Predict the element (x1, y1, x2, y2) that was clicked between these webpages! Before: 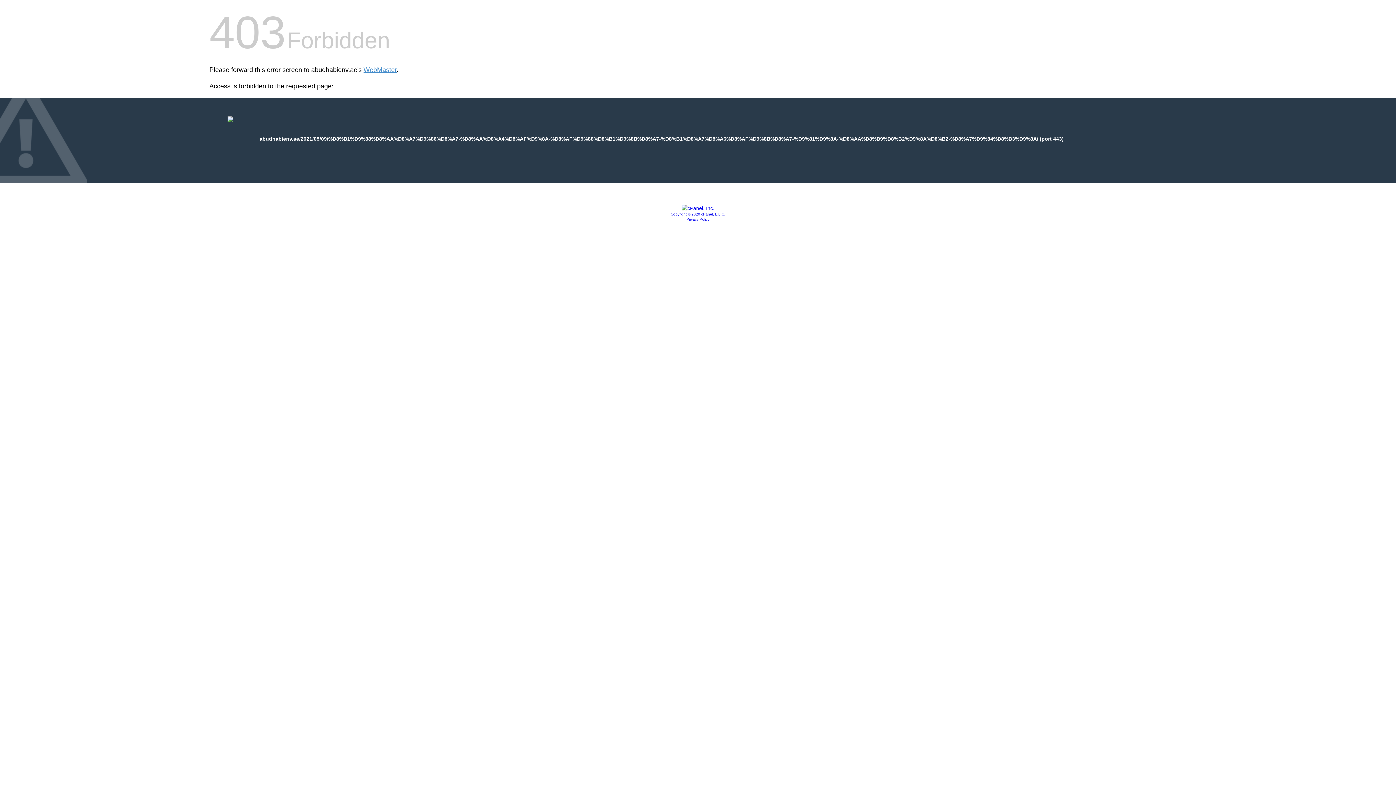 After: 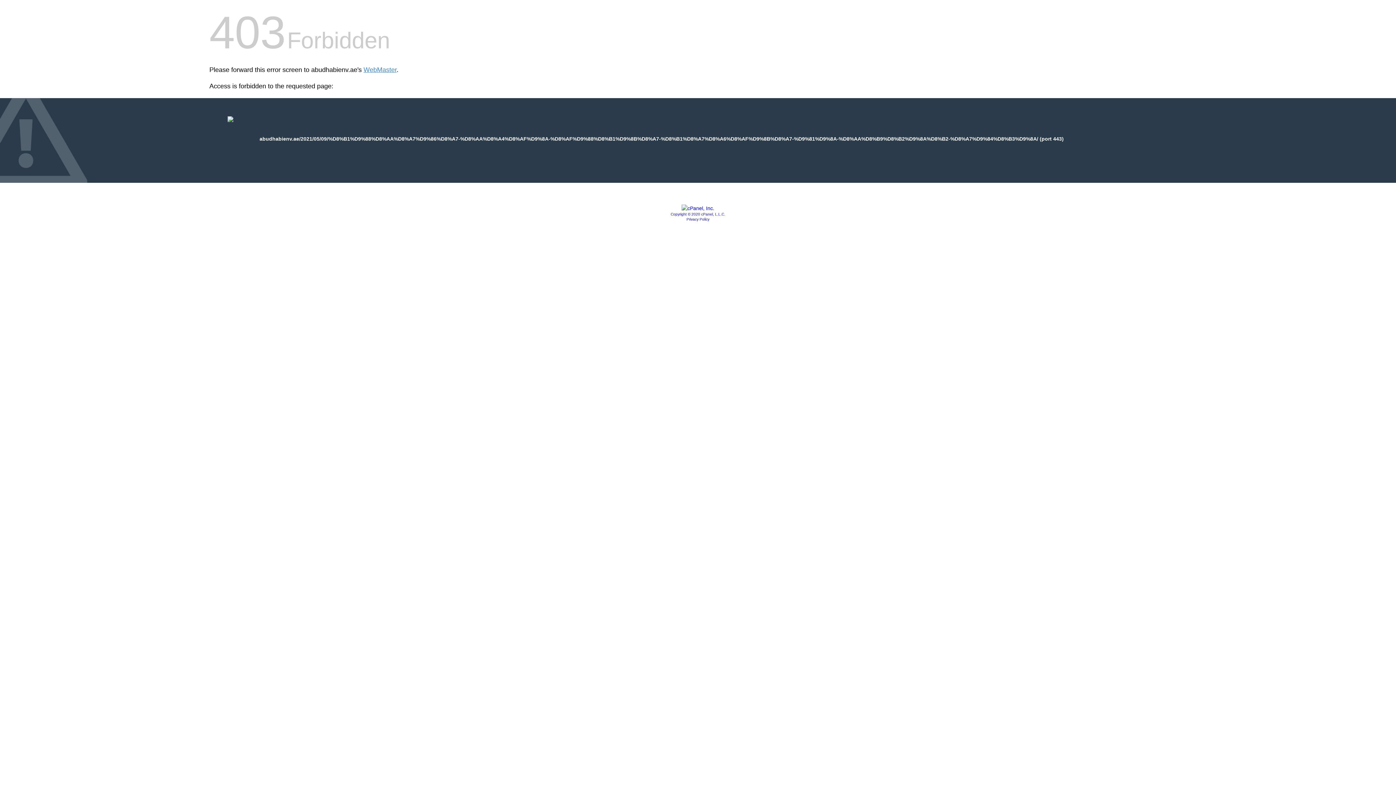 Action: bbox: (681, 205, 714, 211)